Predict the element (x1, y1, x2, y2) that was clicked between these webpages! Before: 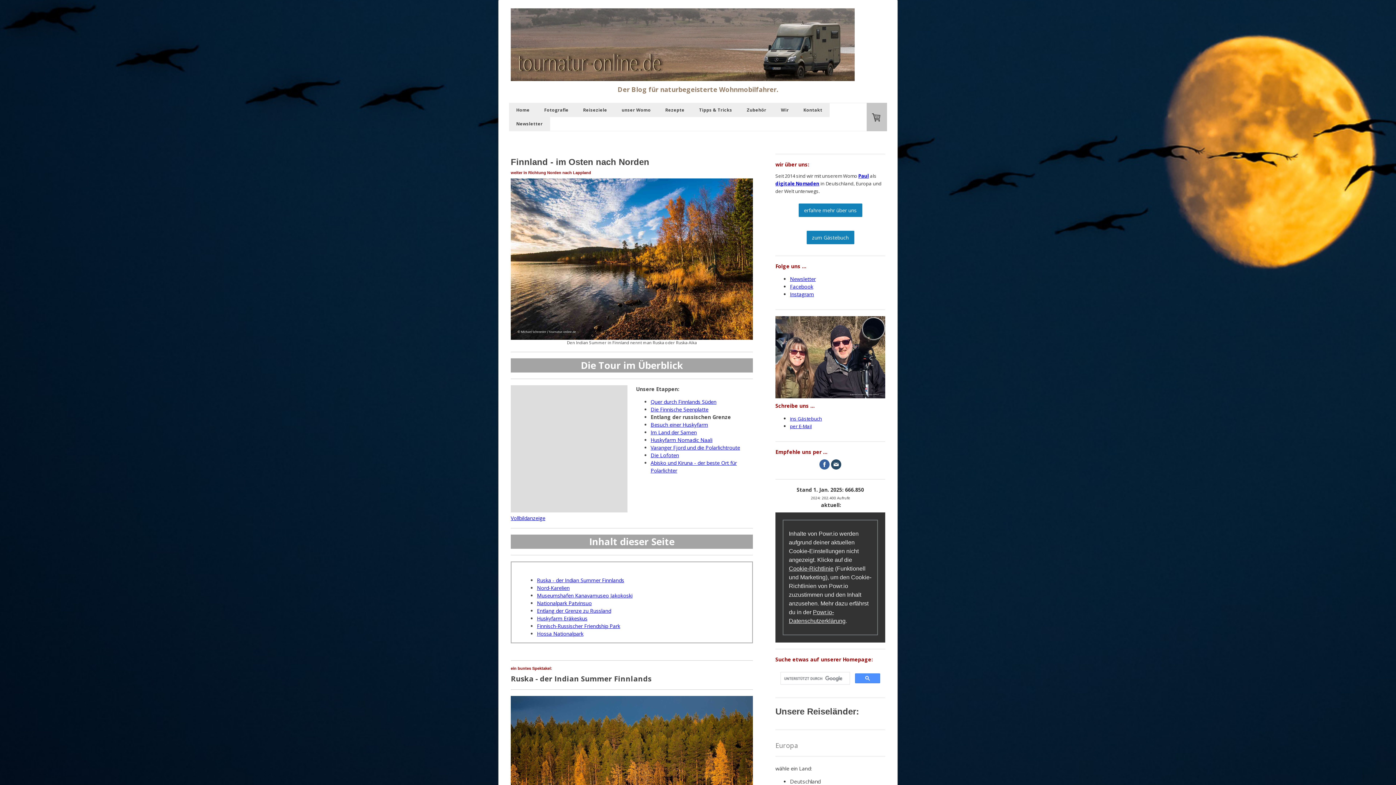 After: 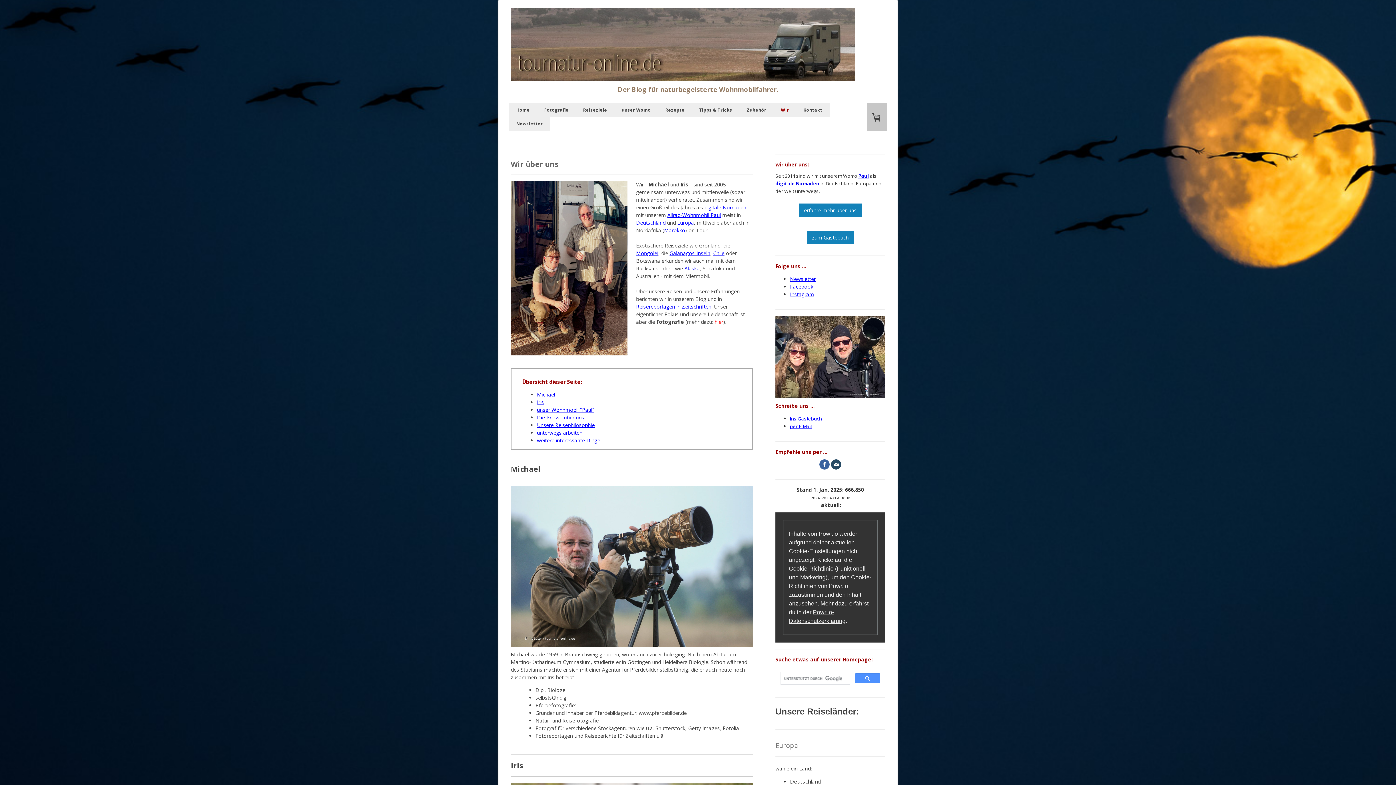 Action: bbox: (775, 316, 885, 323)